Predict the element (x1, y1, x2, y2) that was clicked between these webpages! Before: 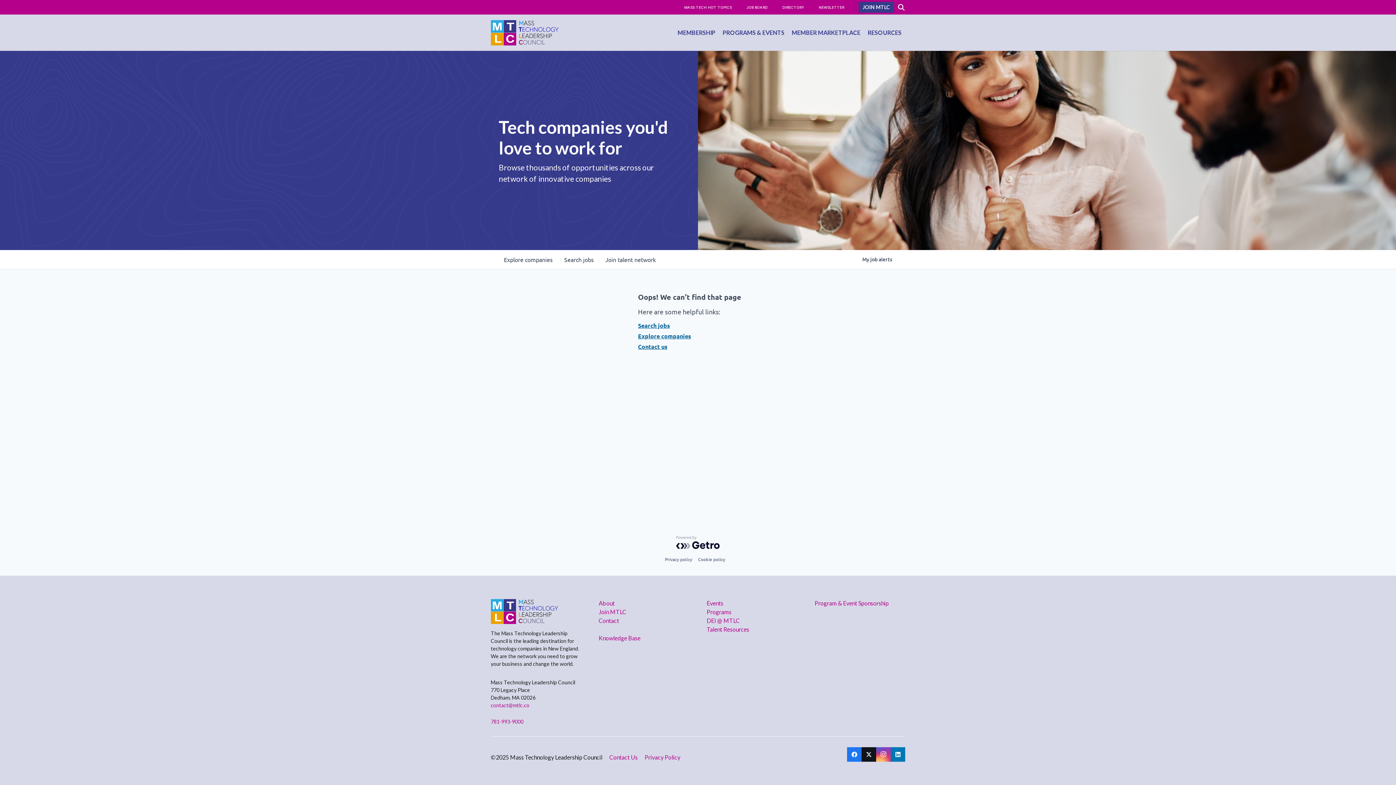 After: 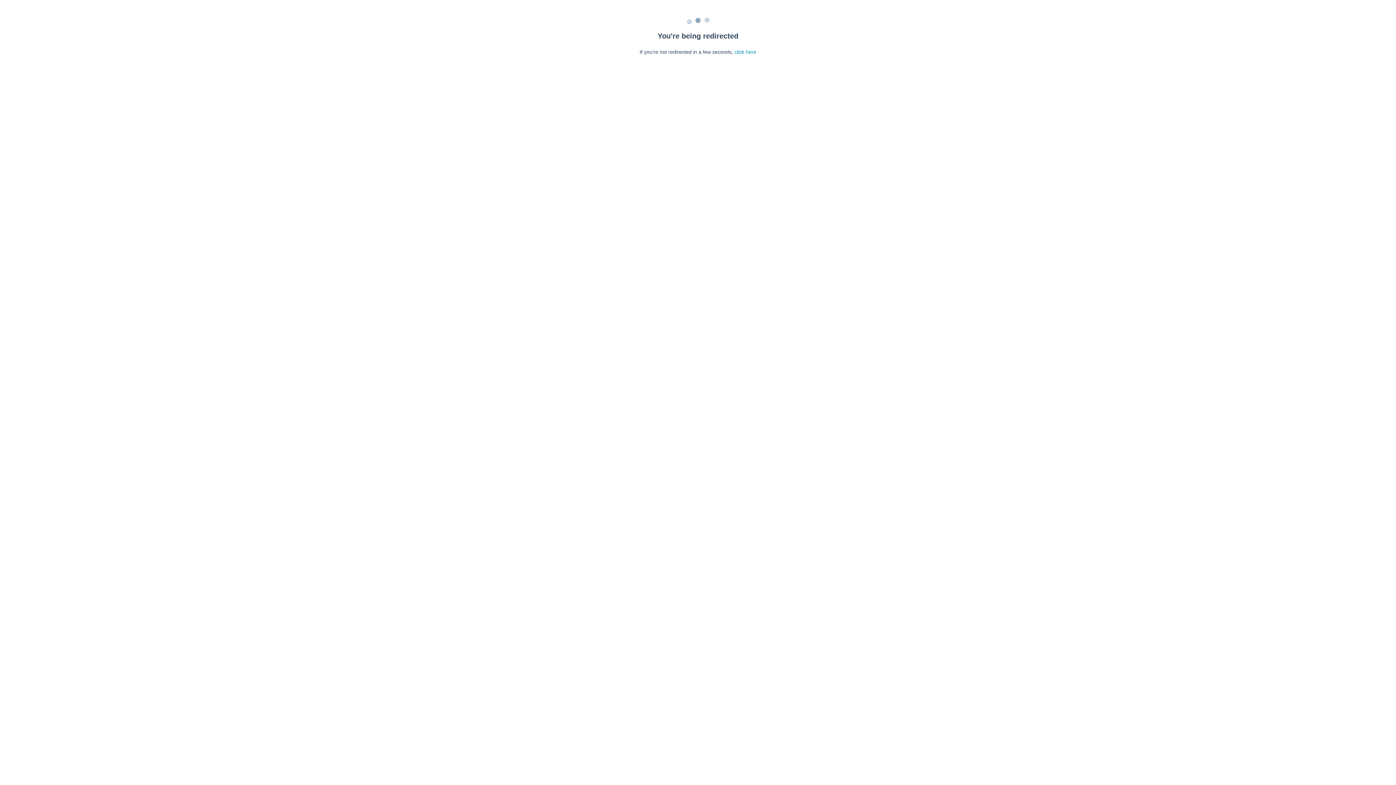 Action: label: NEWSLETTER bbox: (811, 0, 851, 14)